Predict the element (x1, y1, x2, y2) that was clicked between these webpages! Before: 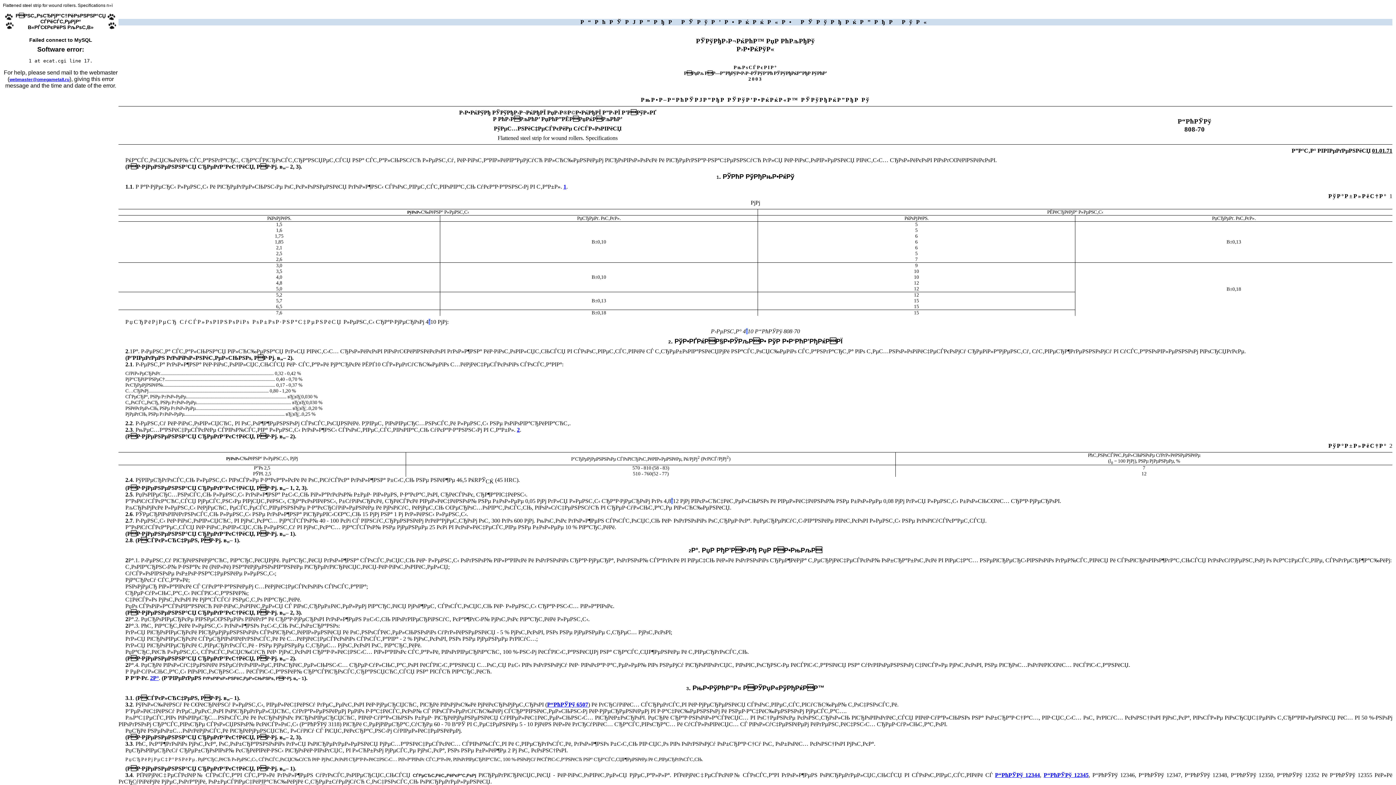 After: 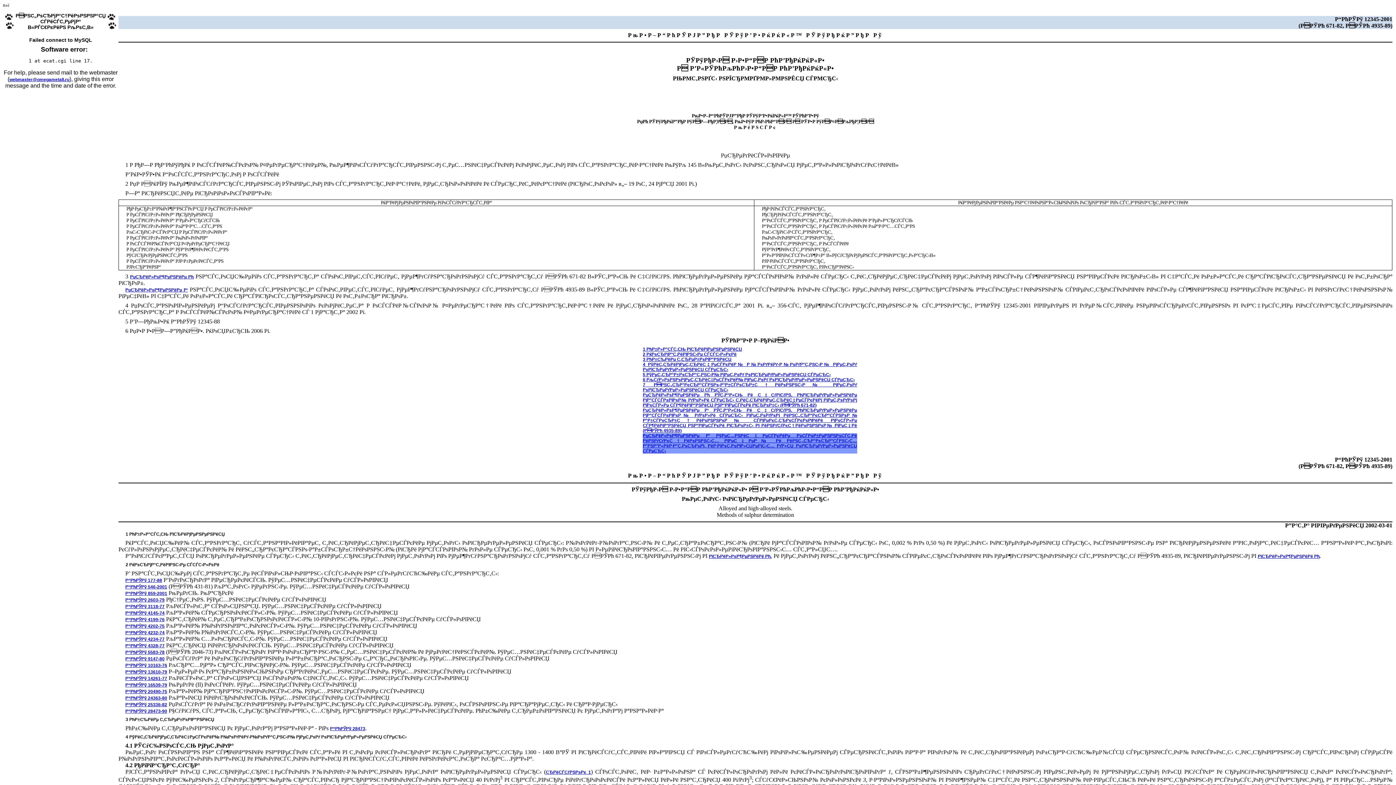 Action: bbox: (1043, 773, 1088, 778) label: Р“РћРЎРў 12345